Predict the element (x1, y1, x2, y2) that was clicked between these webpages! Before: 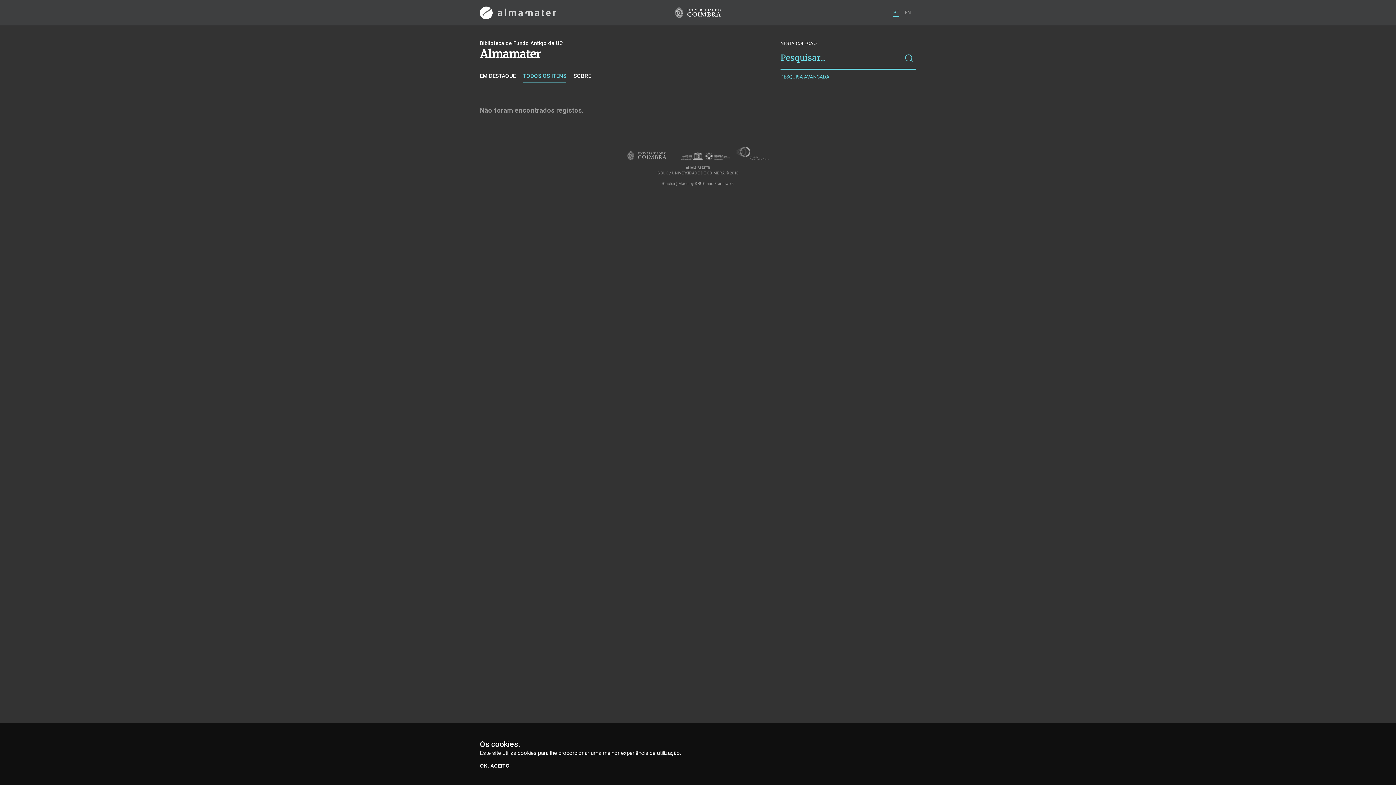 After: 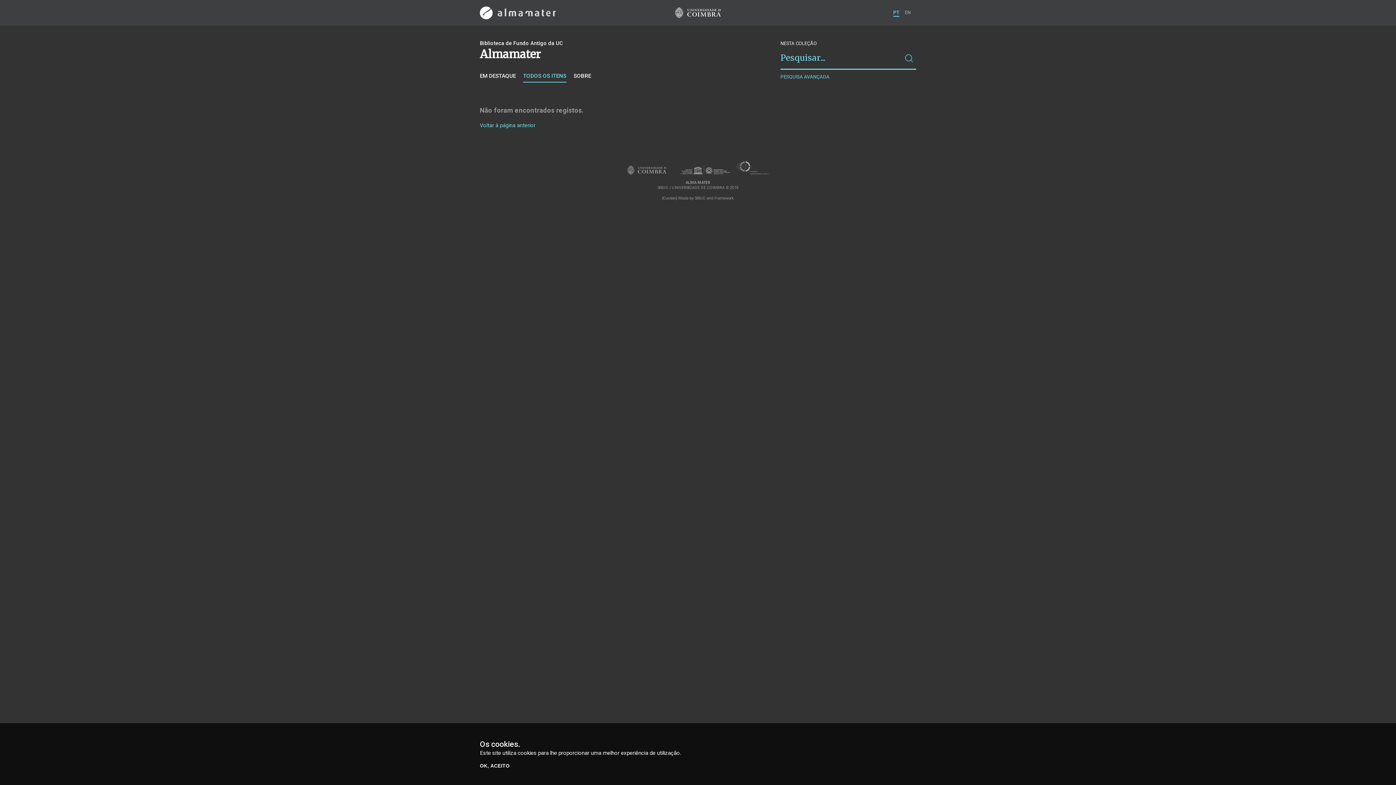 Action: label: PT bbox: (893, 8, 899, 16)